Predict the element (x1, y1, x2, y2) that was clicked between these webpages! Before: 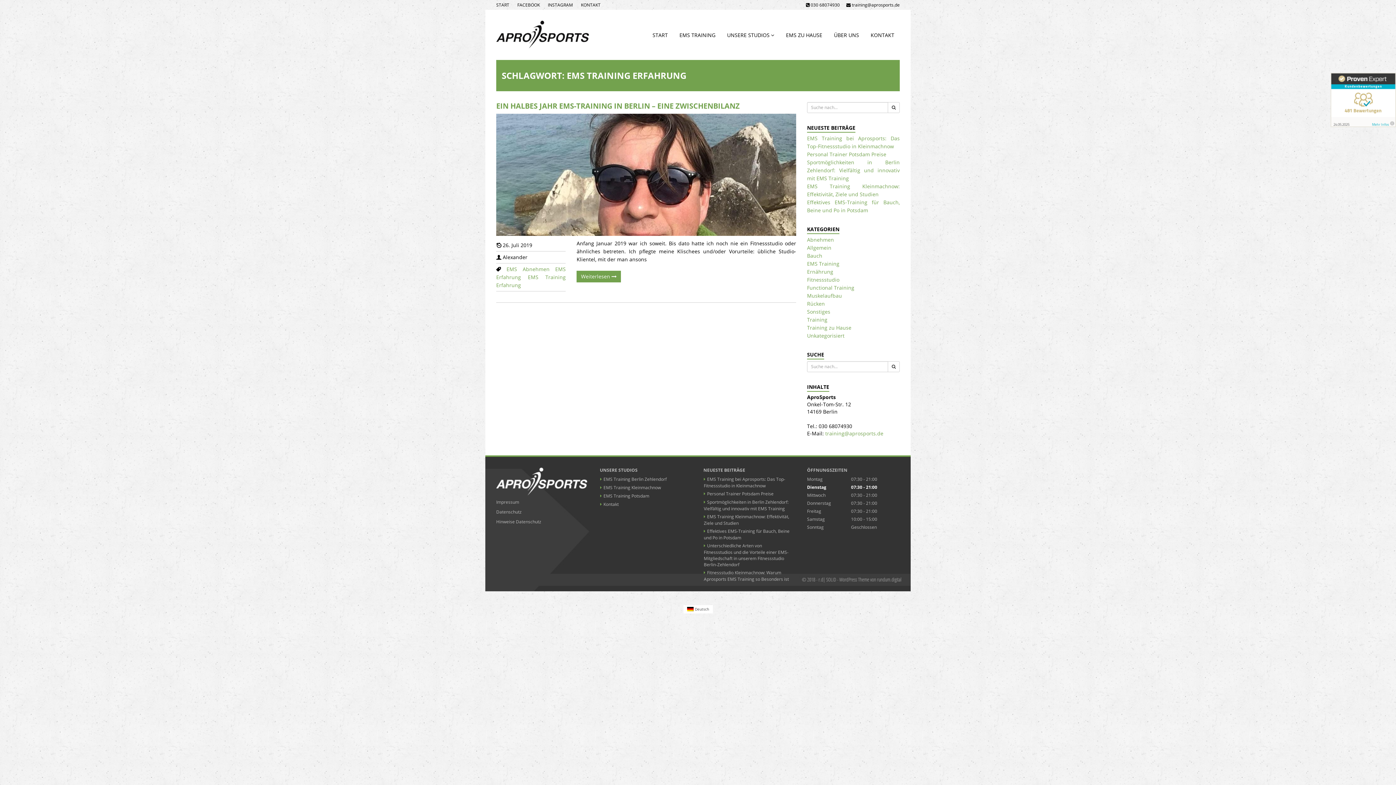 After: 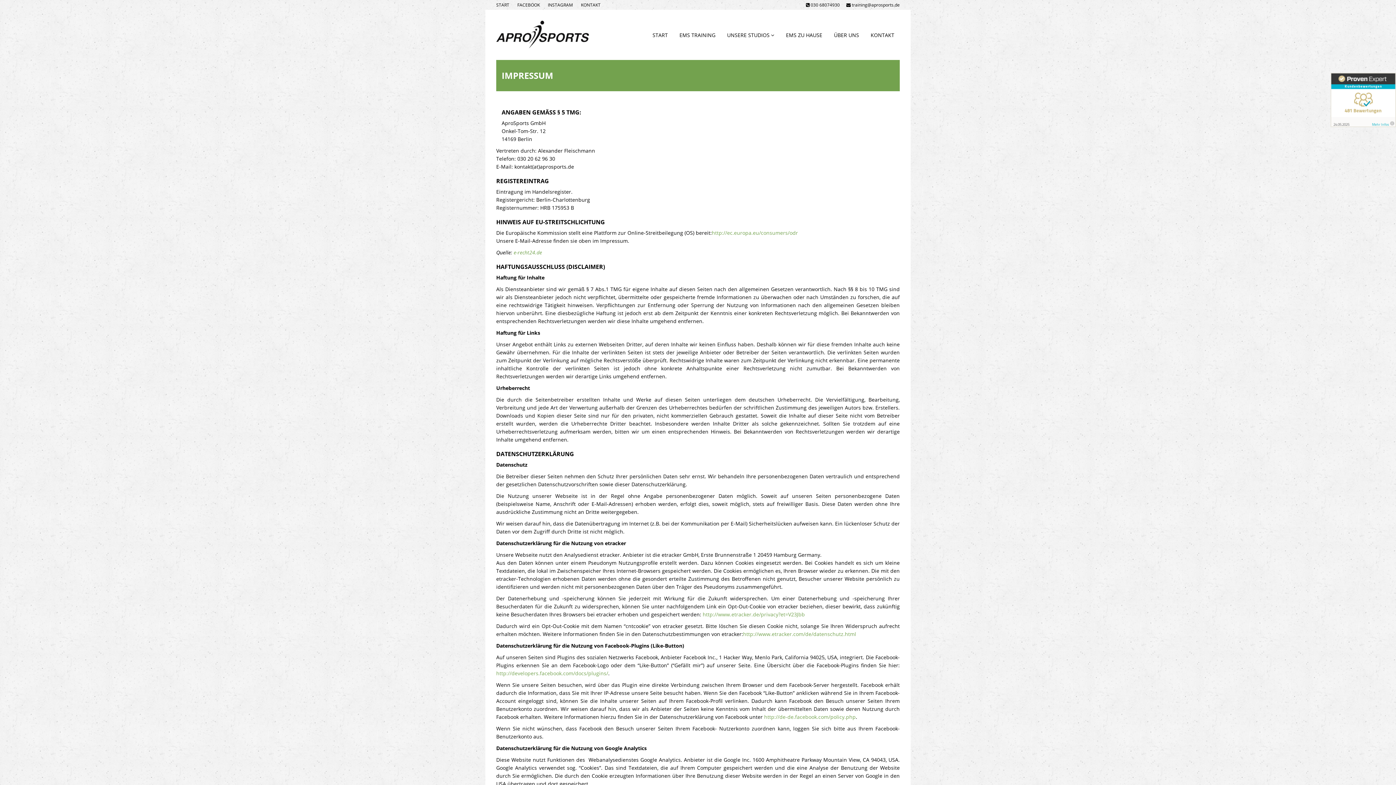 Action: label: Impressum bbox: (496, 499, 519, 505)